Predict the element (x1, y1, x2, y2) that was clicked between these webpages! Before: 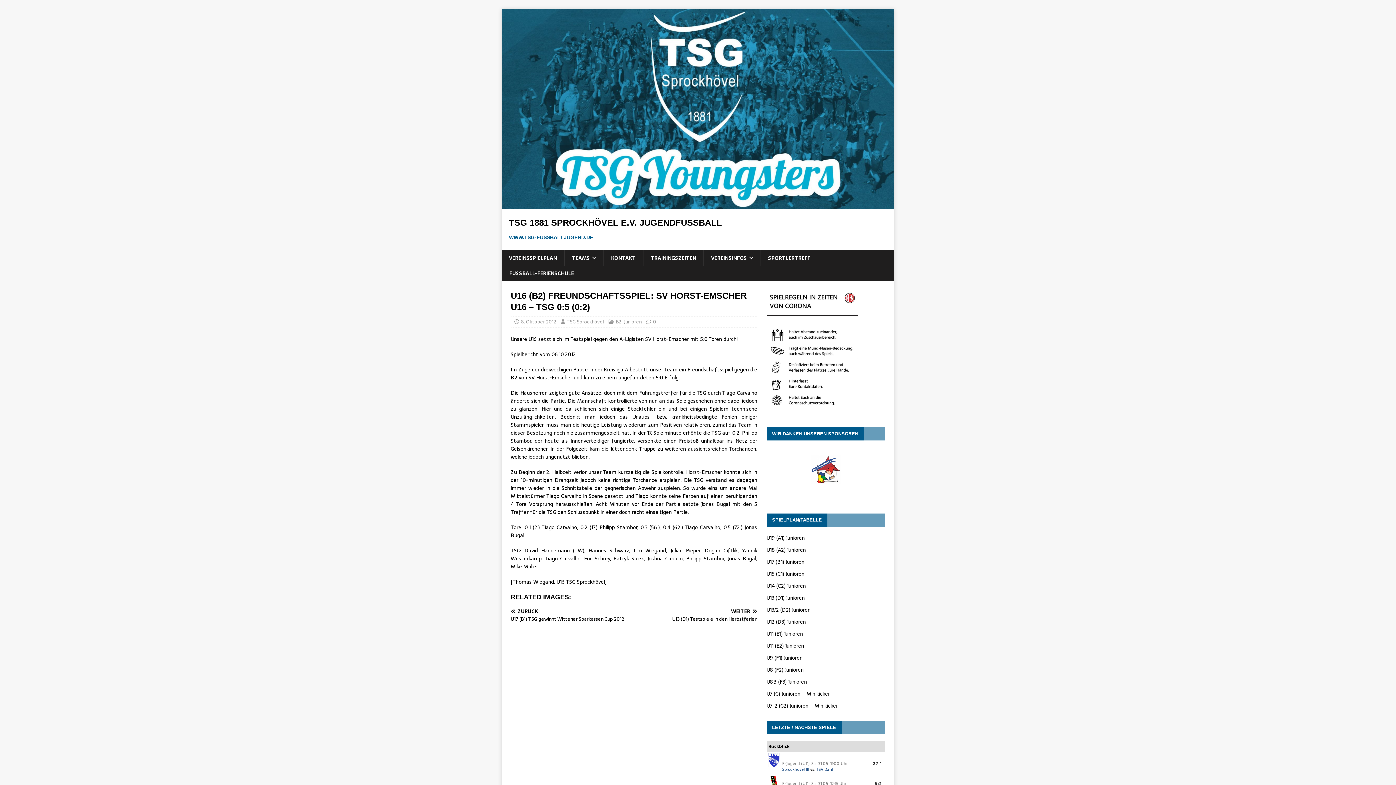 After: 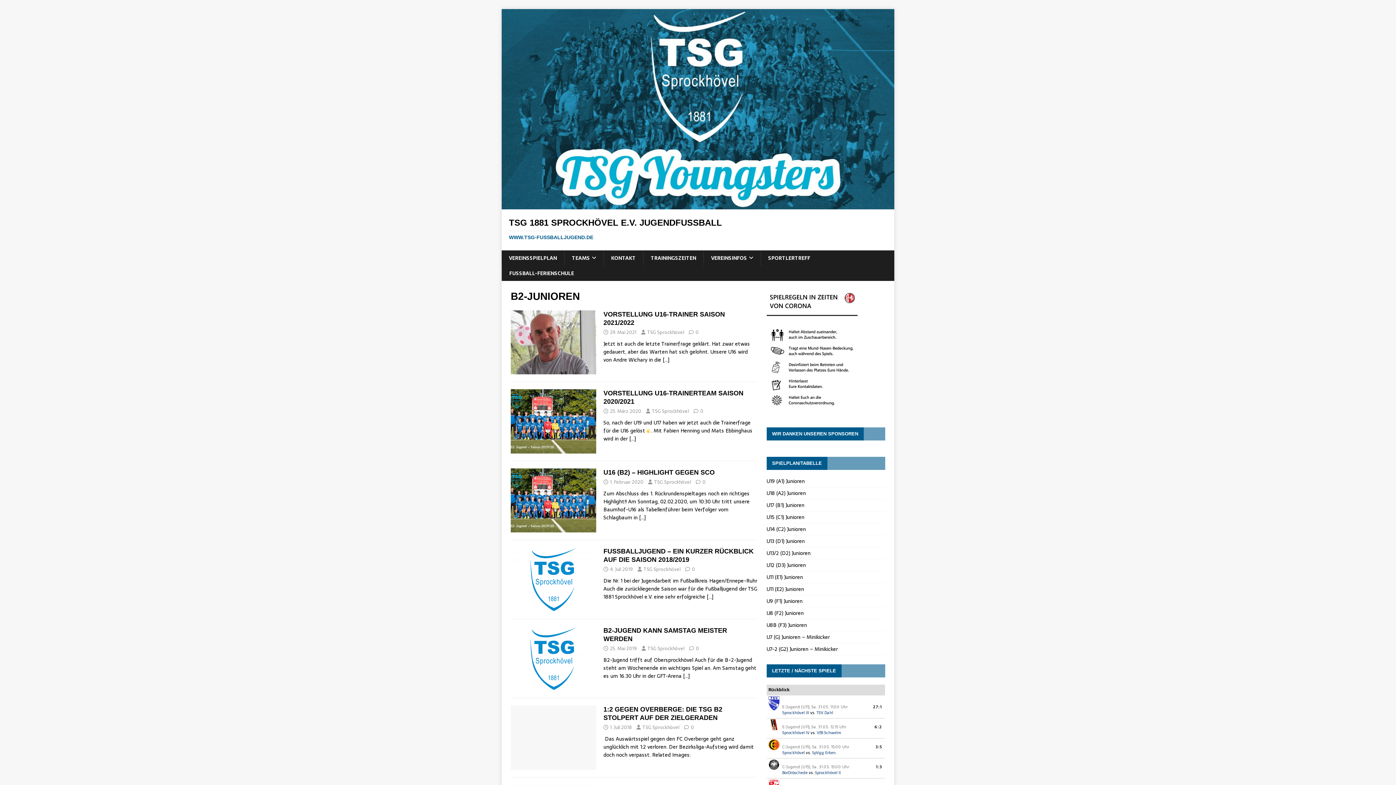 Action: label: B2-Junioren bbox: (616, 318, 641, 325)